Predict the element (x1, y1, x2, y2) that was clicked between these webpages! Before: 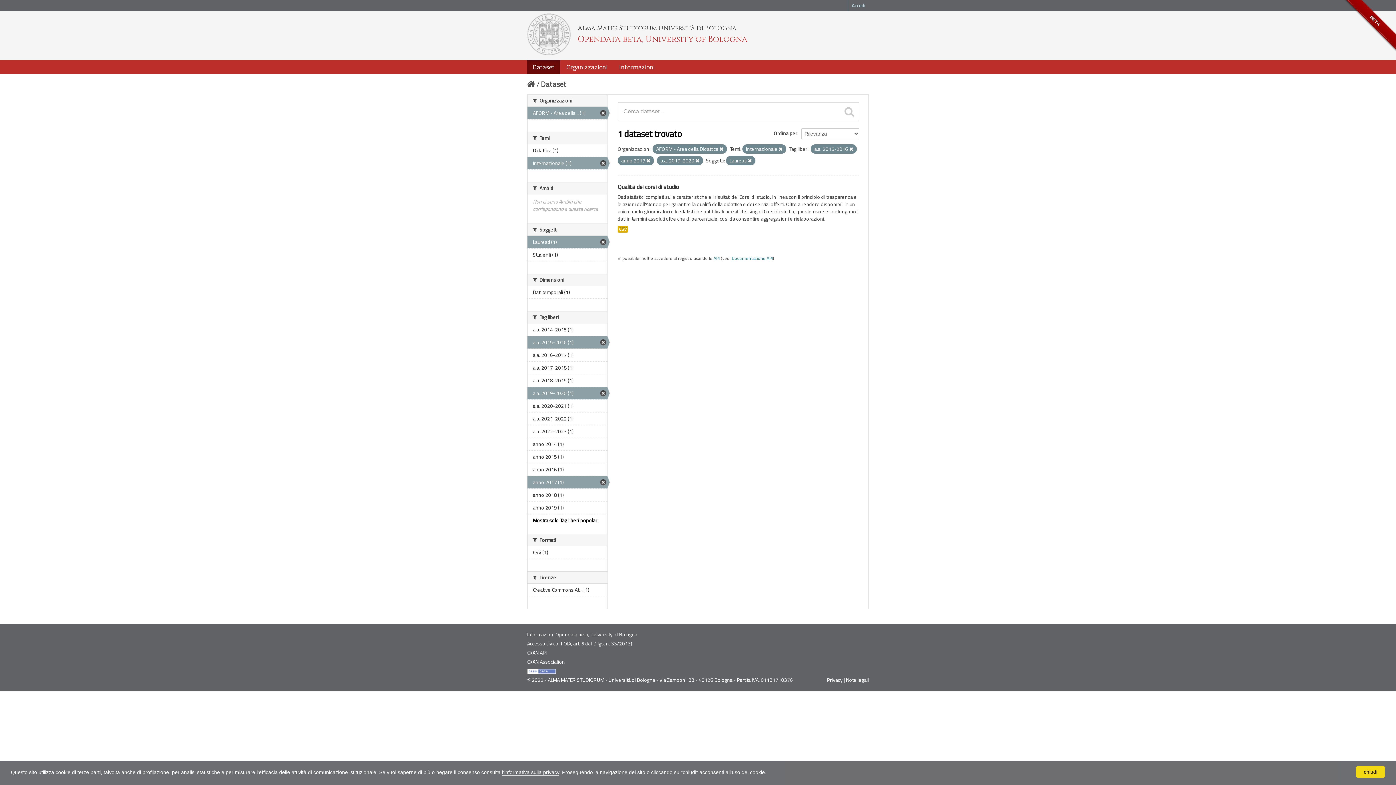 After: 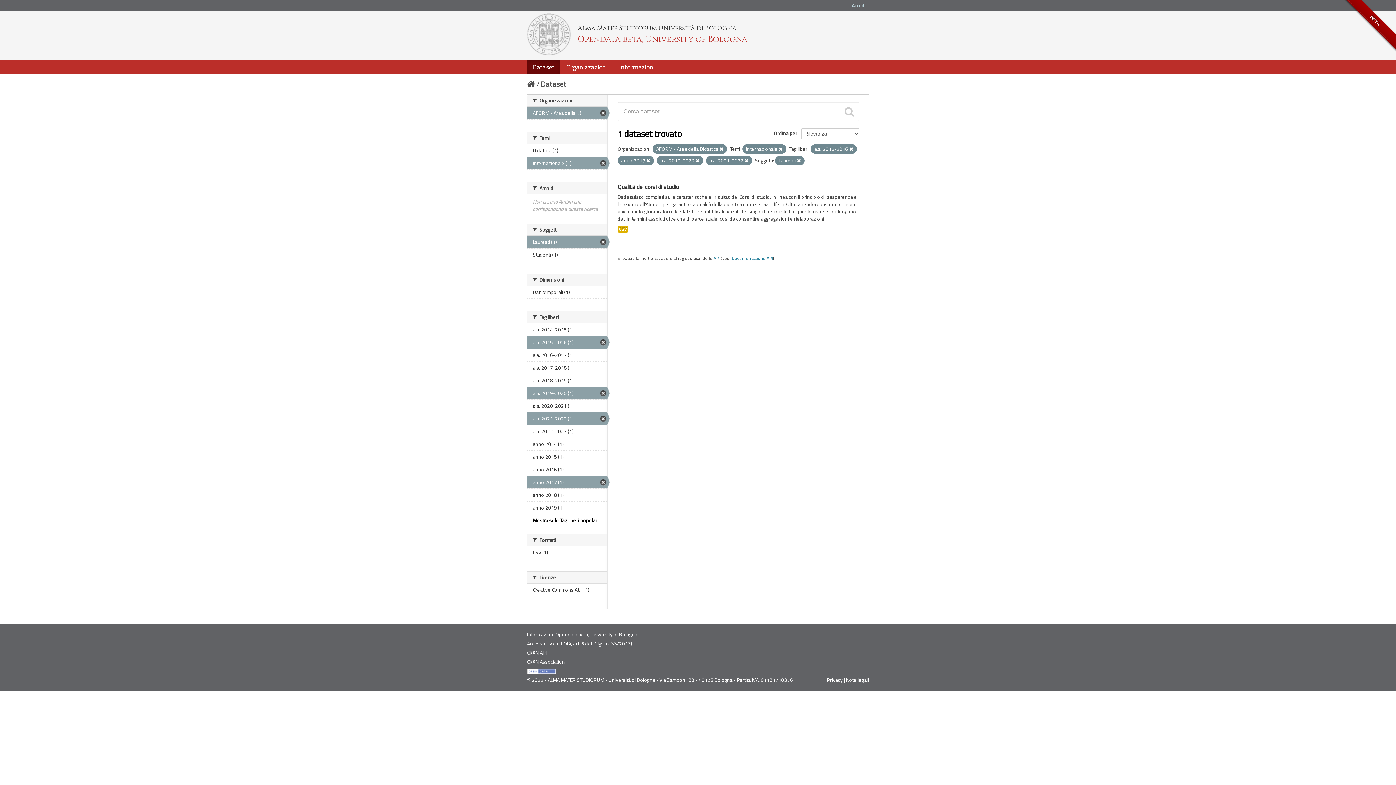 Action: label: a.a. 2021-2022 (1) bbox: (527, 412, 607, 425)